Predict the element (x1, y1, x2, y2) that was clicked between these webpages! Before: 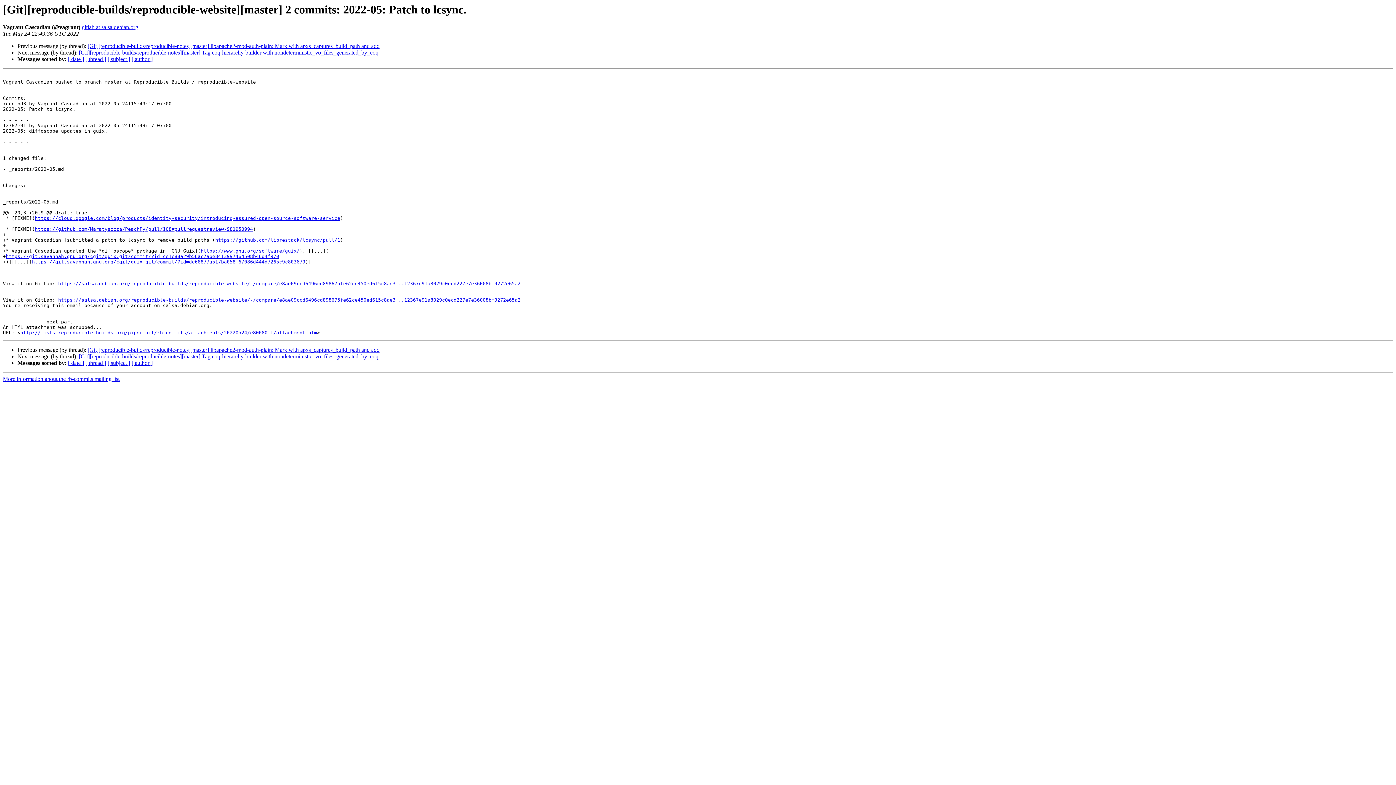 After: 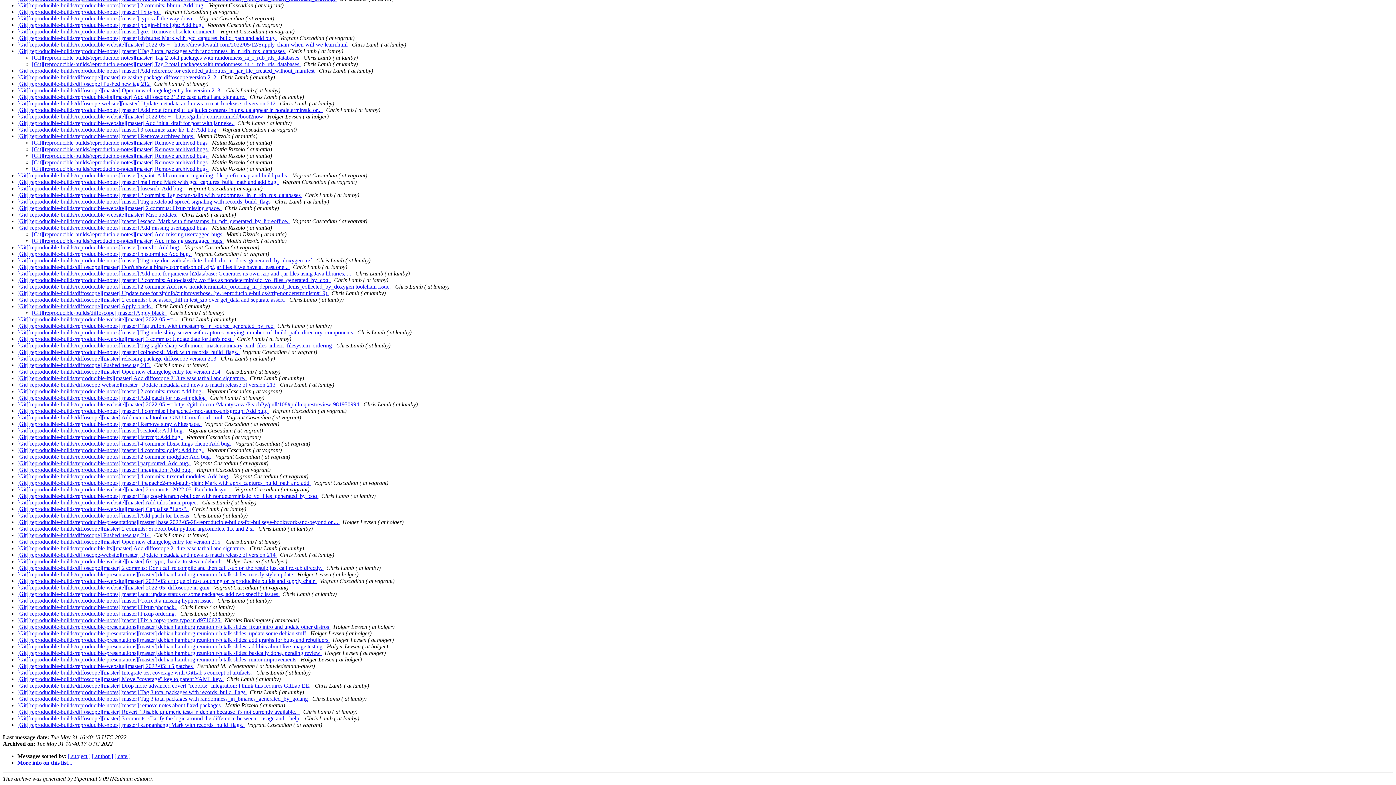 Action: label: [ thread ] bbox: (85, 56, 106, 62)